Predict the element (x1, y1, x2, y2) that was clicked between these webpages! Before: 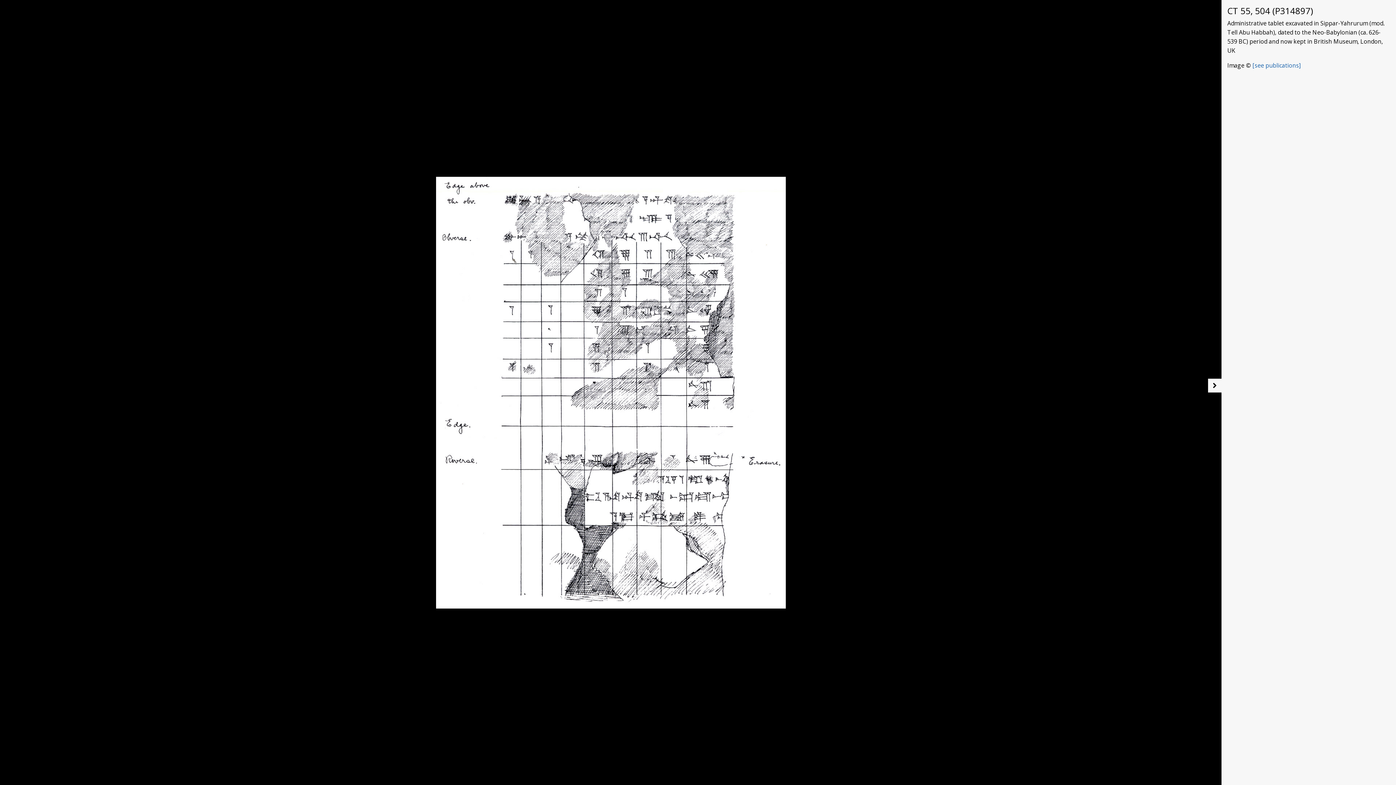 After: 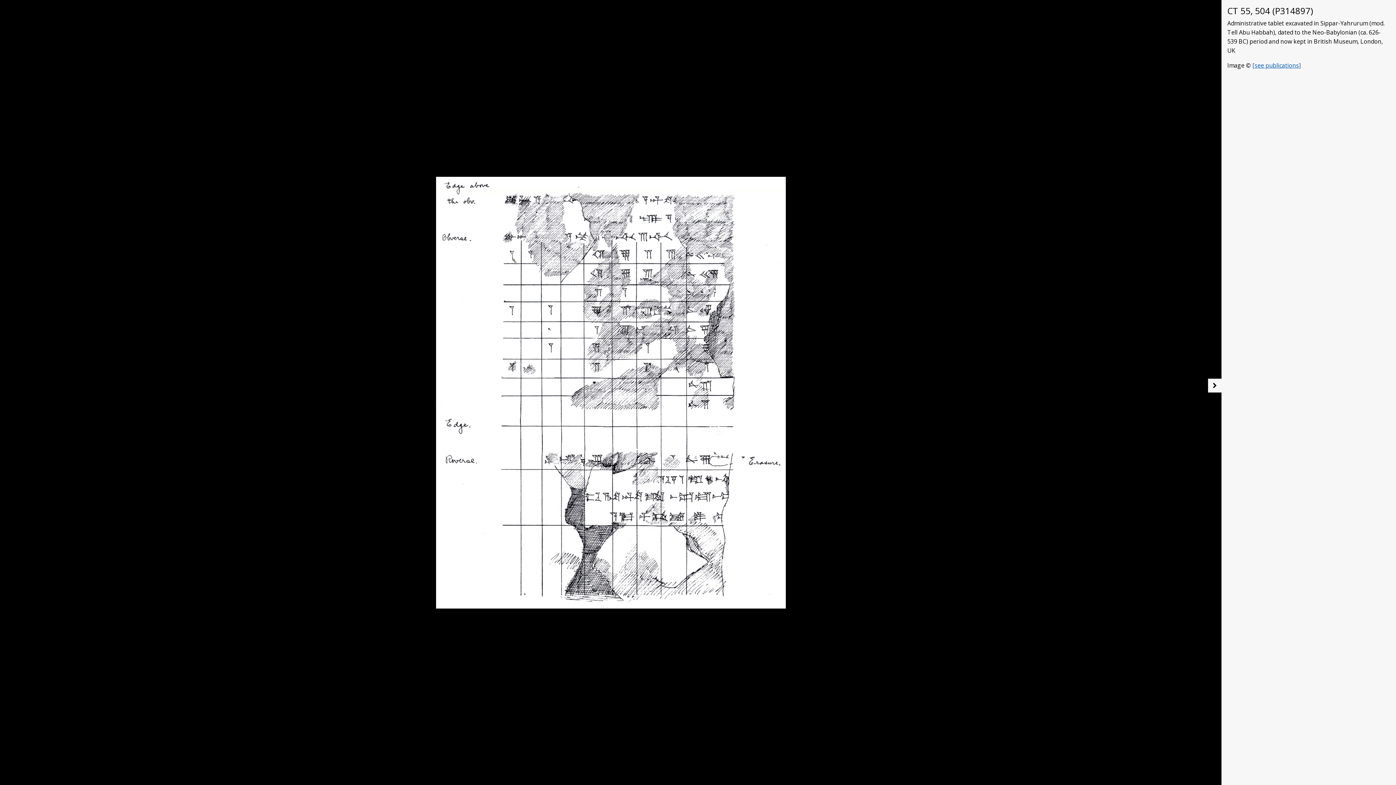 Action: label: [see publications] bbox: (1252, 61, 1301, 69)